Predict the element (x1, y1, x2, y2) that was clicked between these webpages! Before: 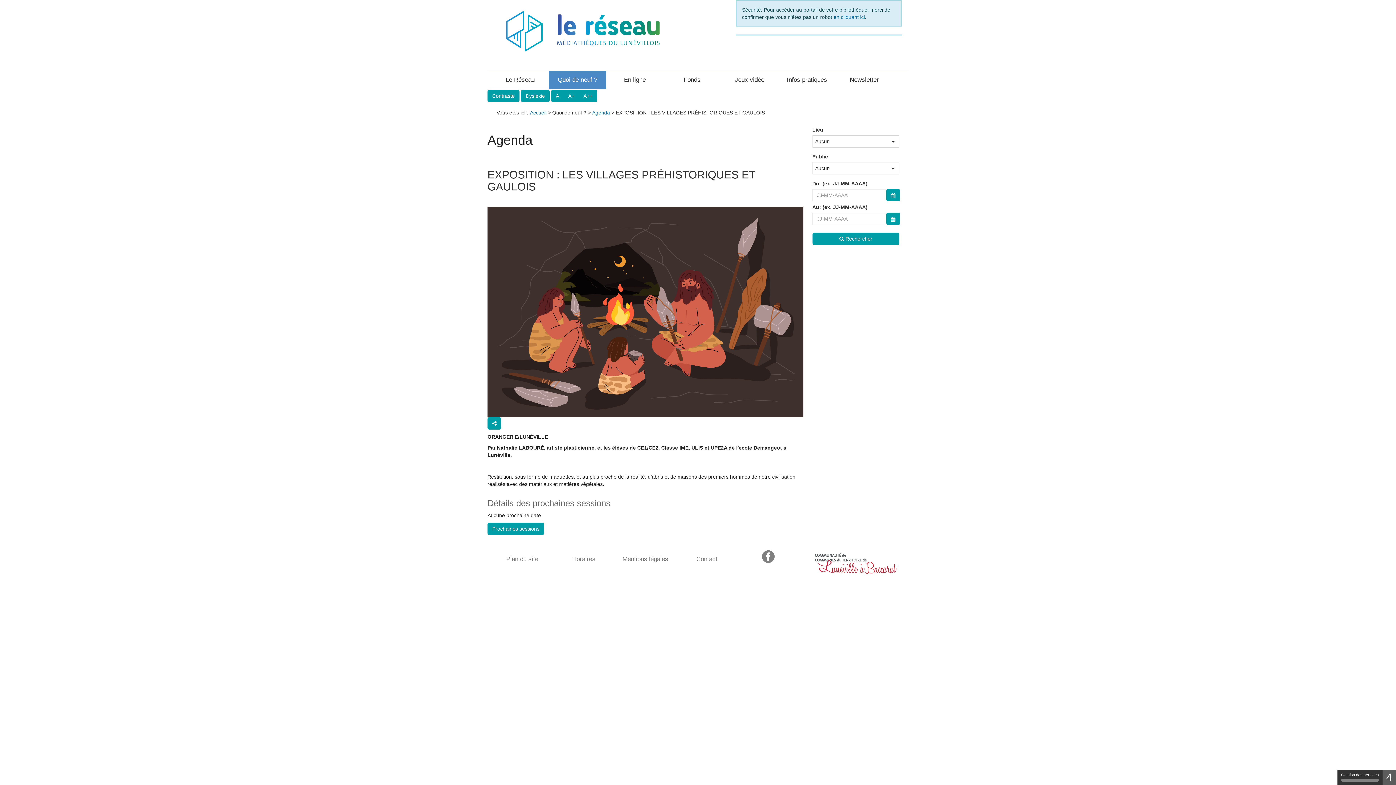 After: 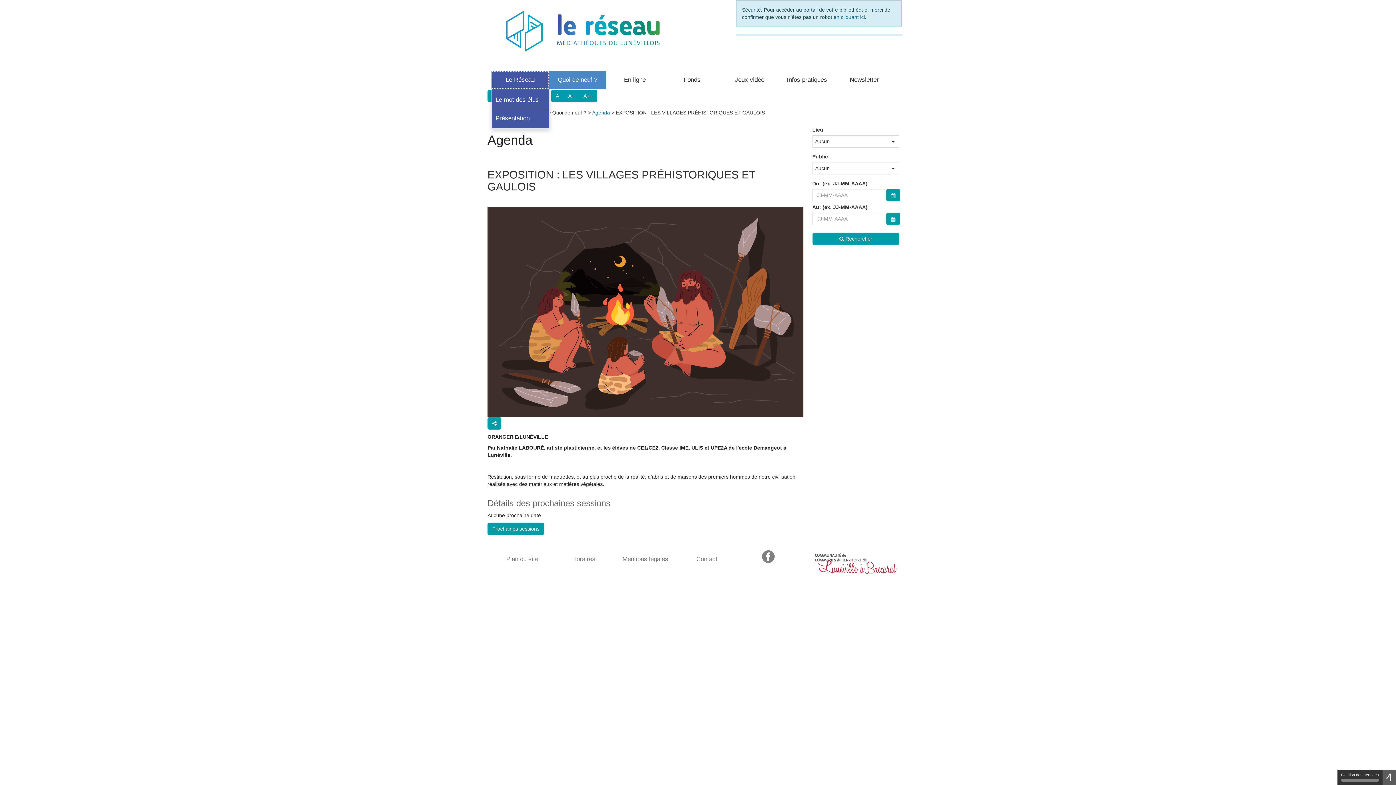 Action: label: Le Réseau bbox: (491, 70, 549, 89)